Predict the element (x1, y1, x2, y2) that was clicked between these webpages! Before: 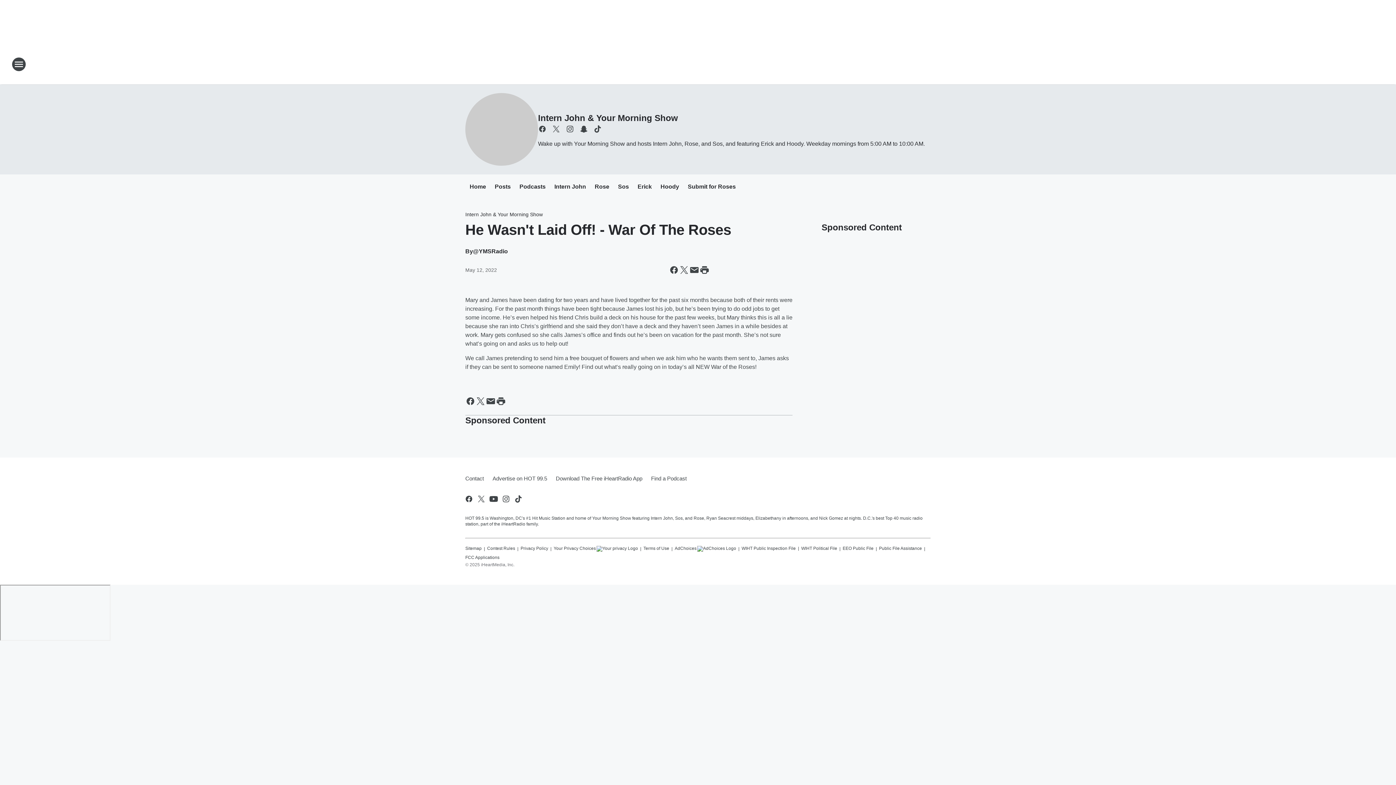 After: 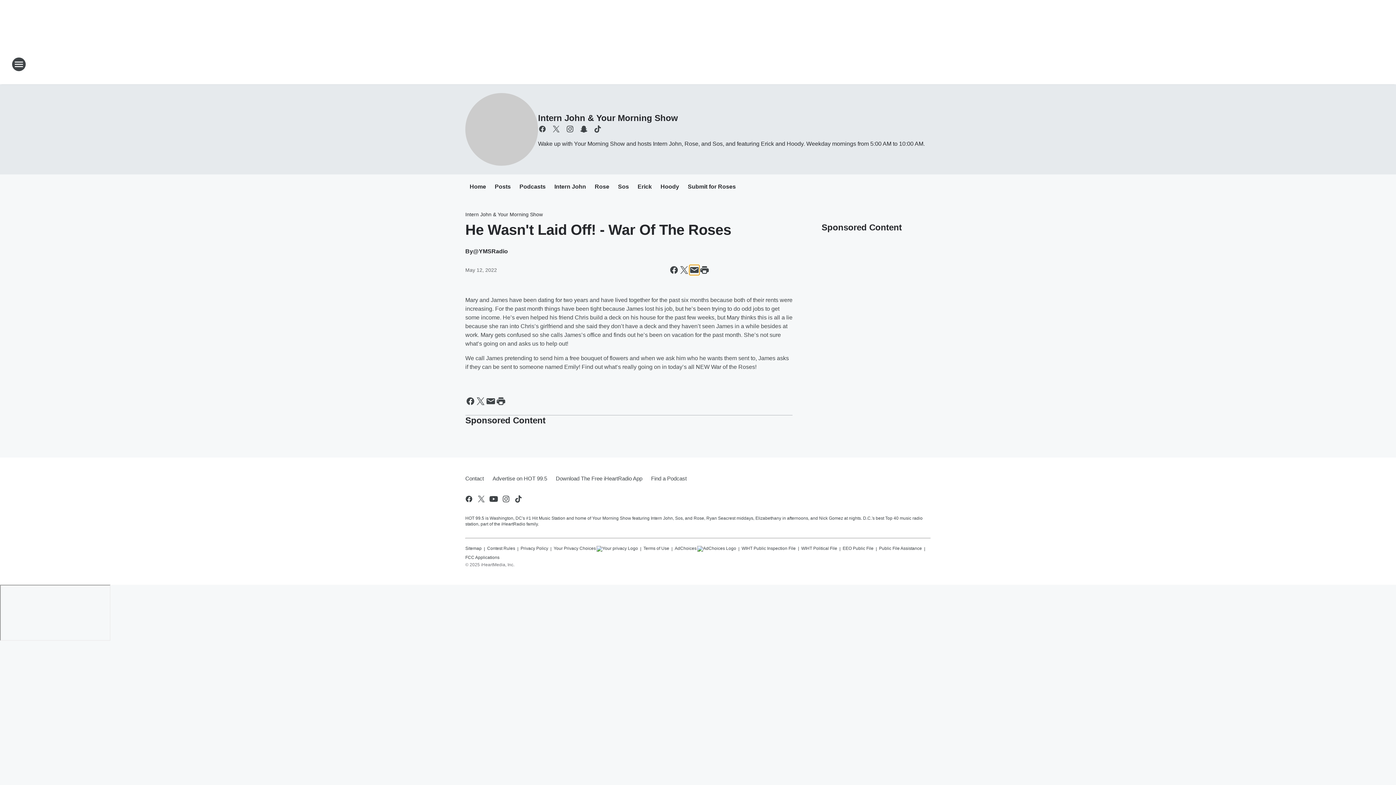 Action: label: Share this page in Email bbox: (689, 265, 699, 275)